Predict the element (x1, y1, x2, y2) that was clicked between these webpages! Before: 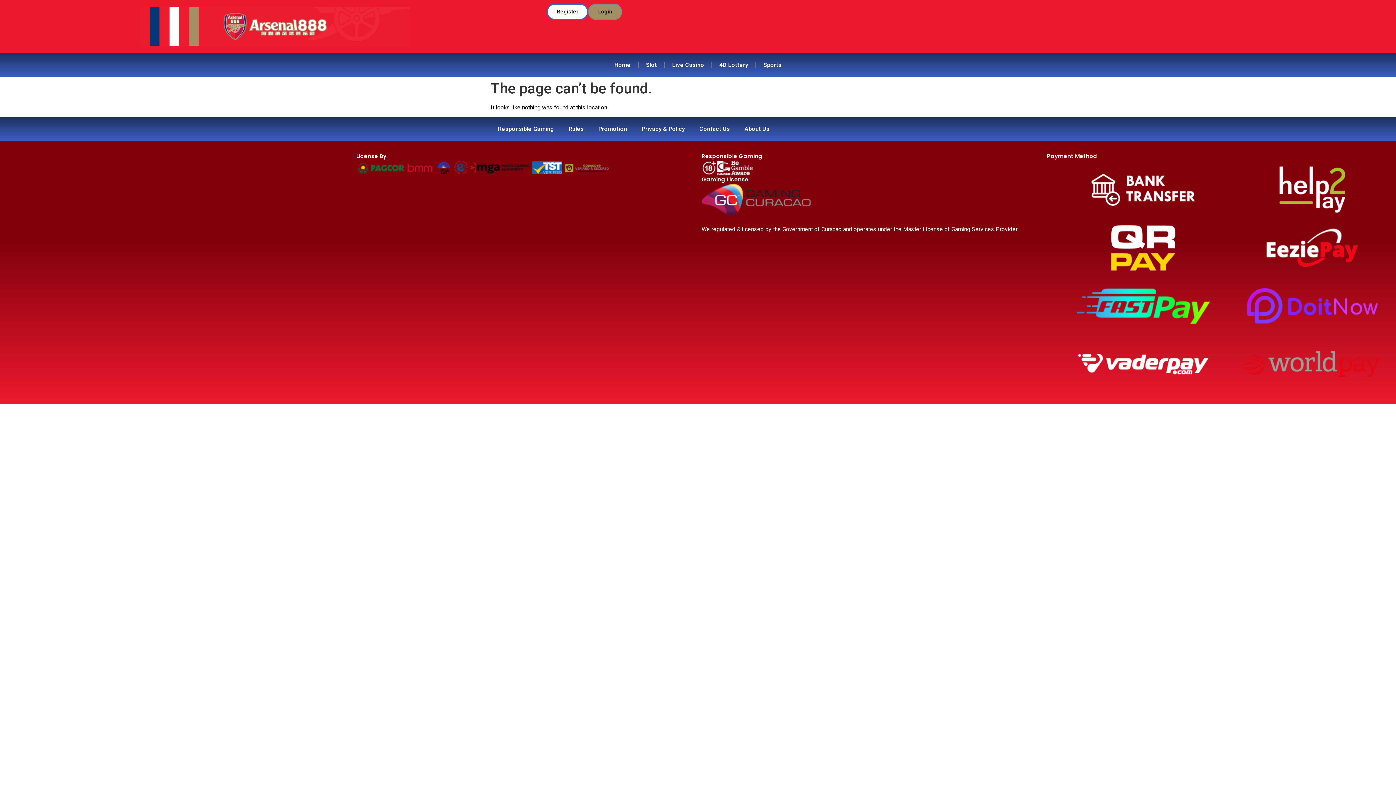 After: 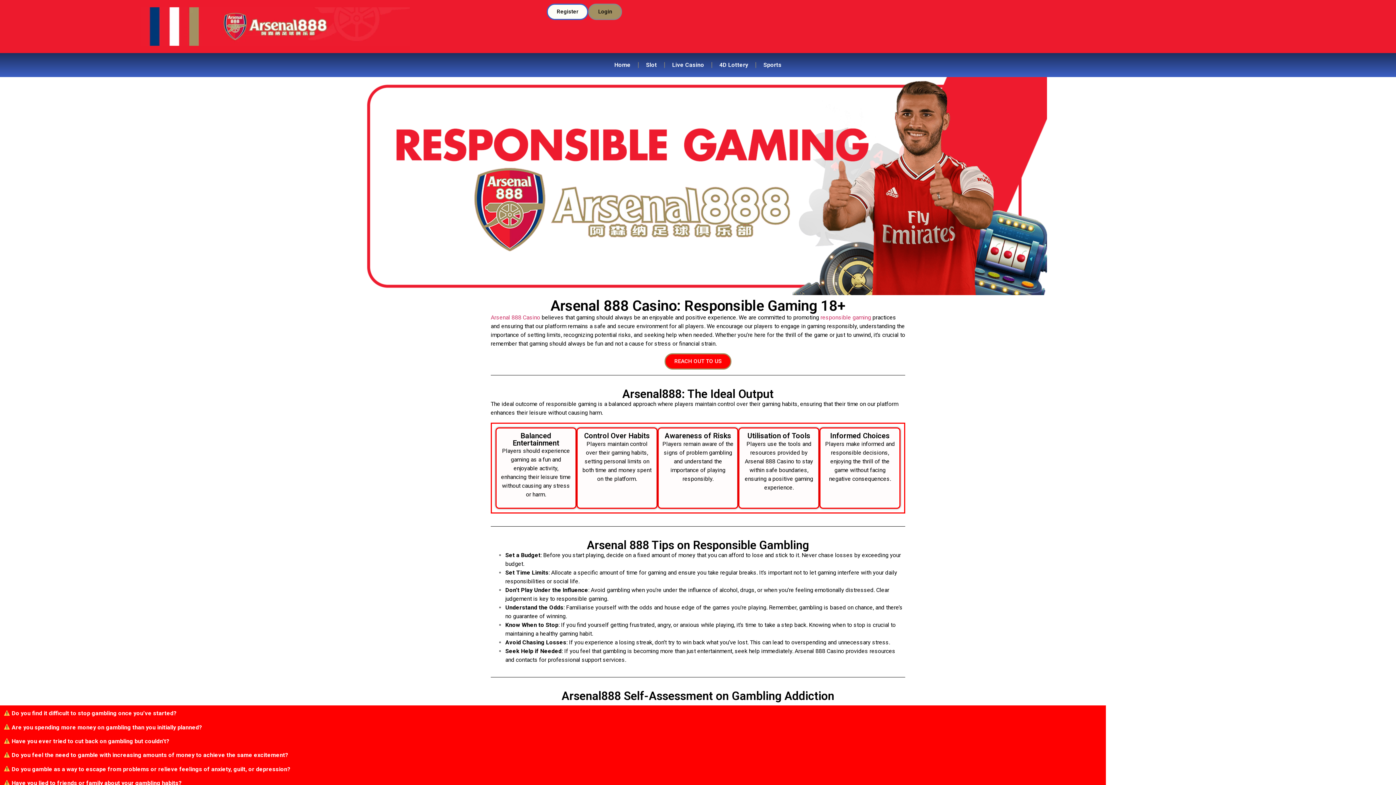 Action: bbox: (490, 120, 561, 137) label: Responsible Gaming